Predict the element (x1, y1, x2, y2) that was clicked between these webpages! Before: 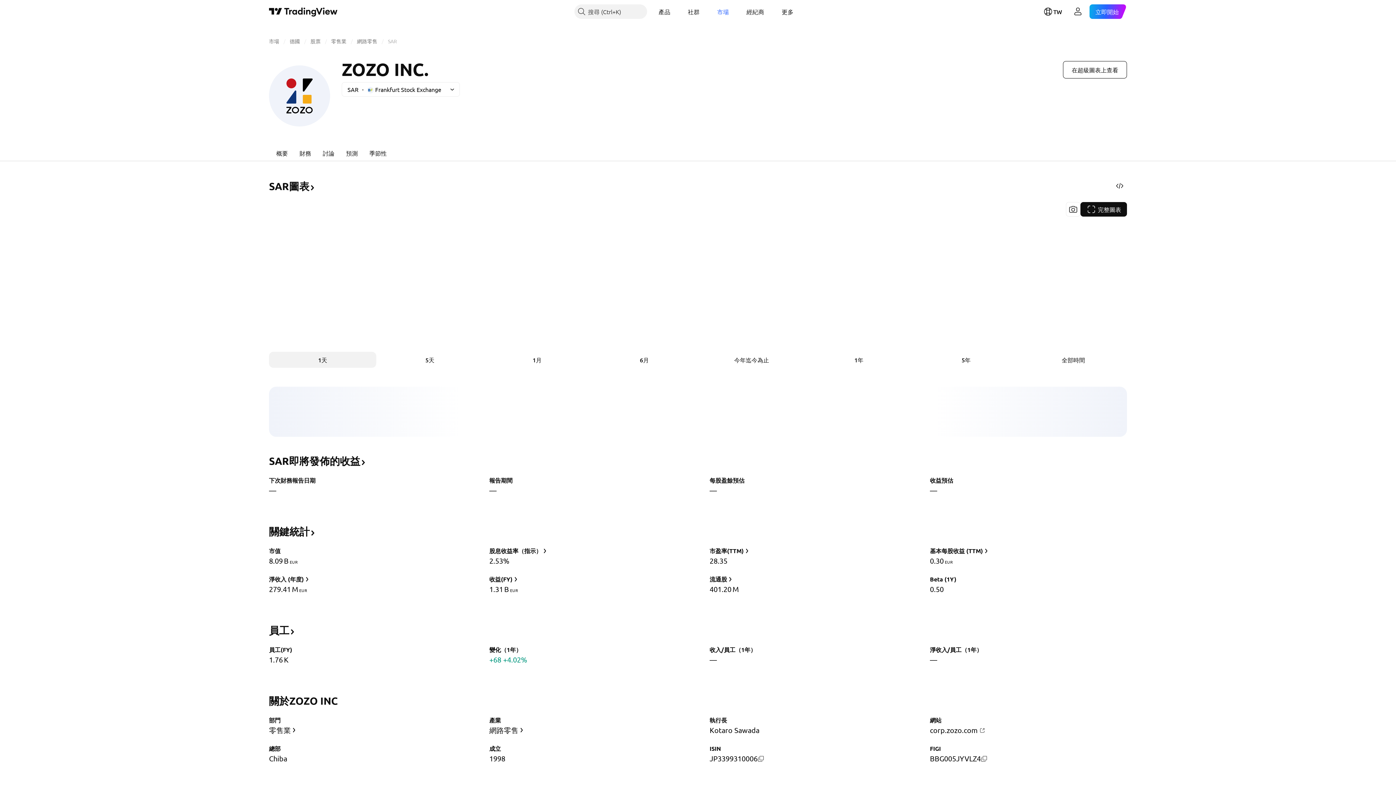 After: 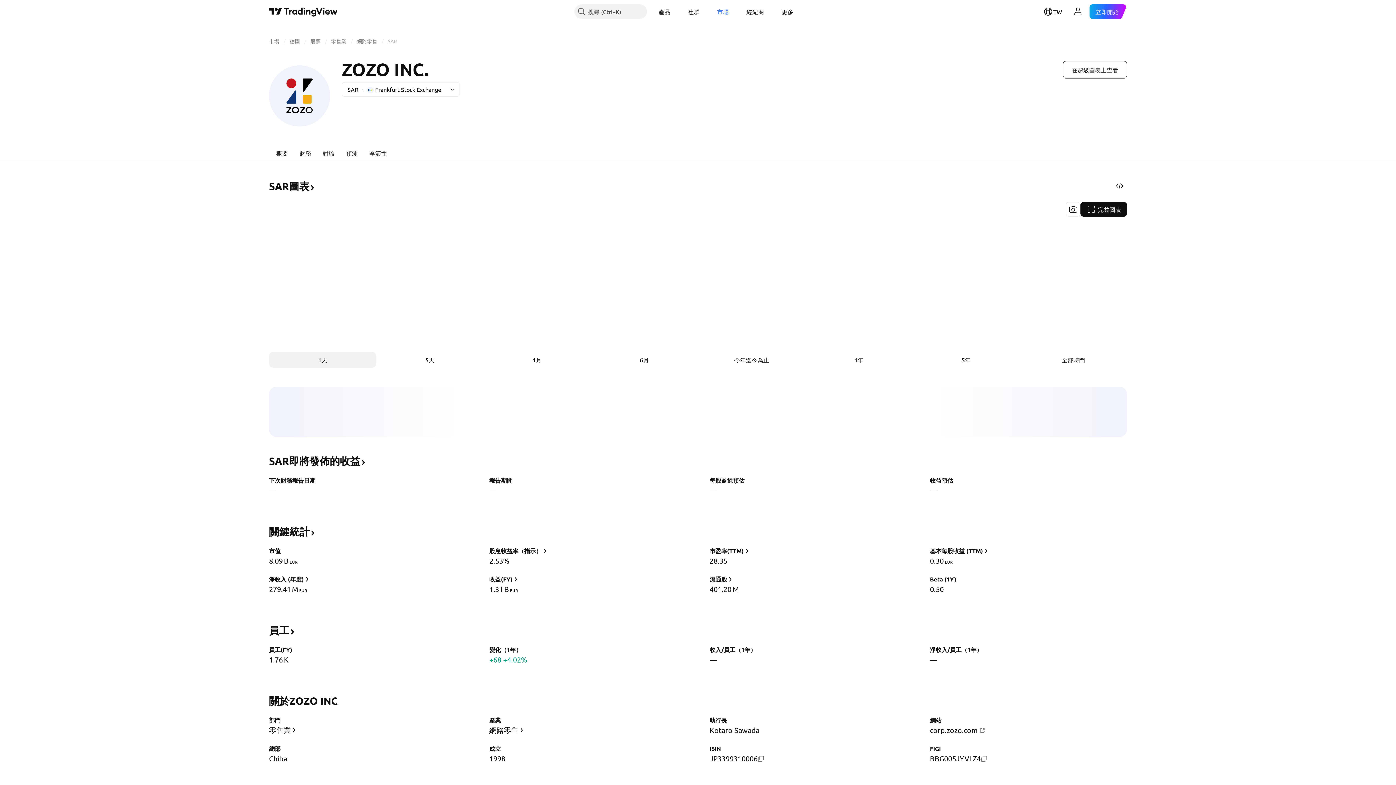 Action: label: SAR bbox: (388, 37, 397, 44)